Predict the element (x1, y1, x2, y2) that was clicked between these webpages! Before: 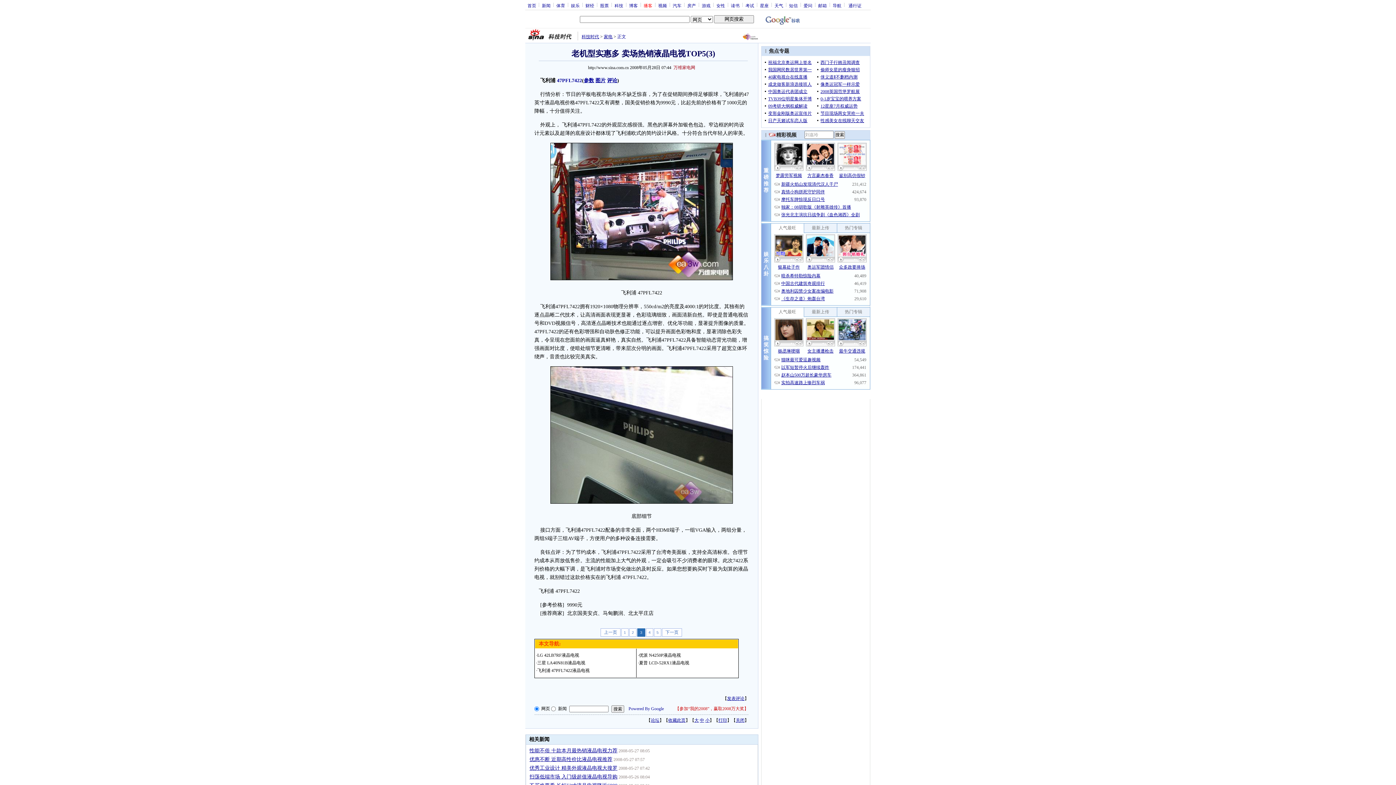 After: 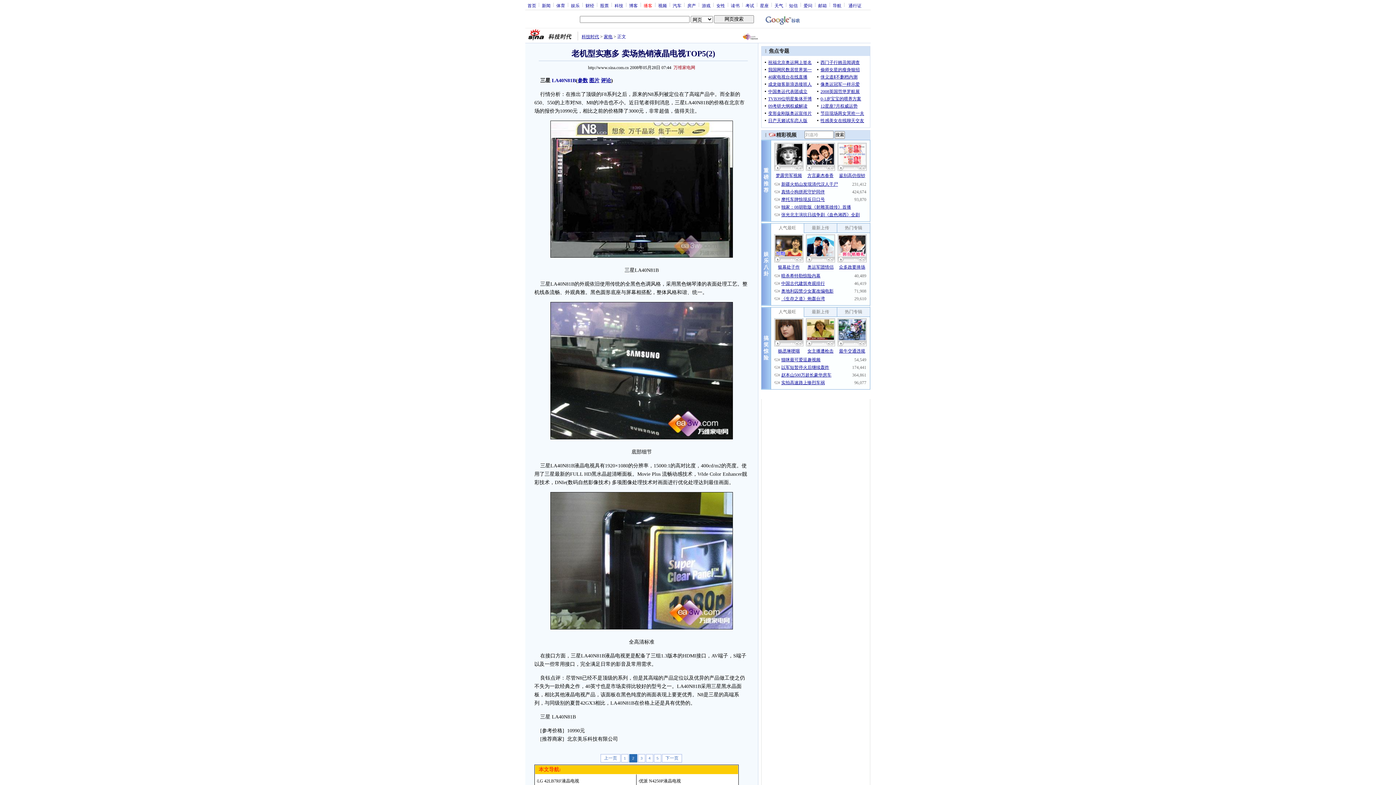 Action: bbox: (537, 660, 585, 665) label: 三星 LA40N81B液晶电视